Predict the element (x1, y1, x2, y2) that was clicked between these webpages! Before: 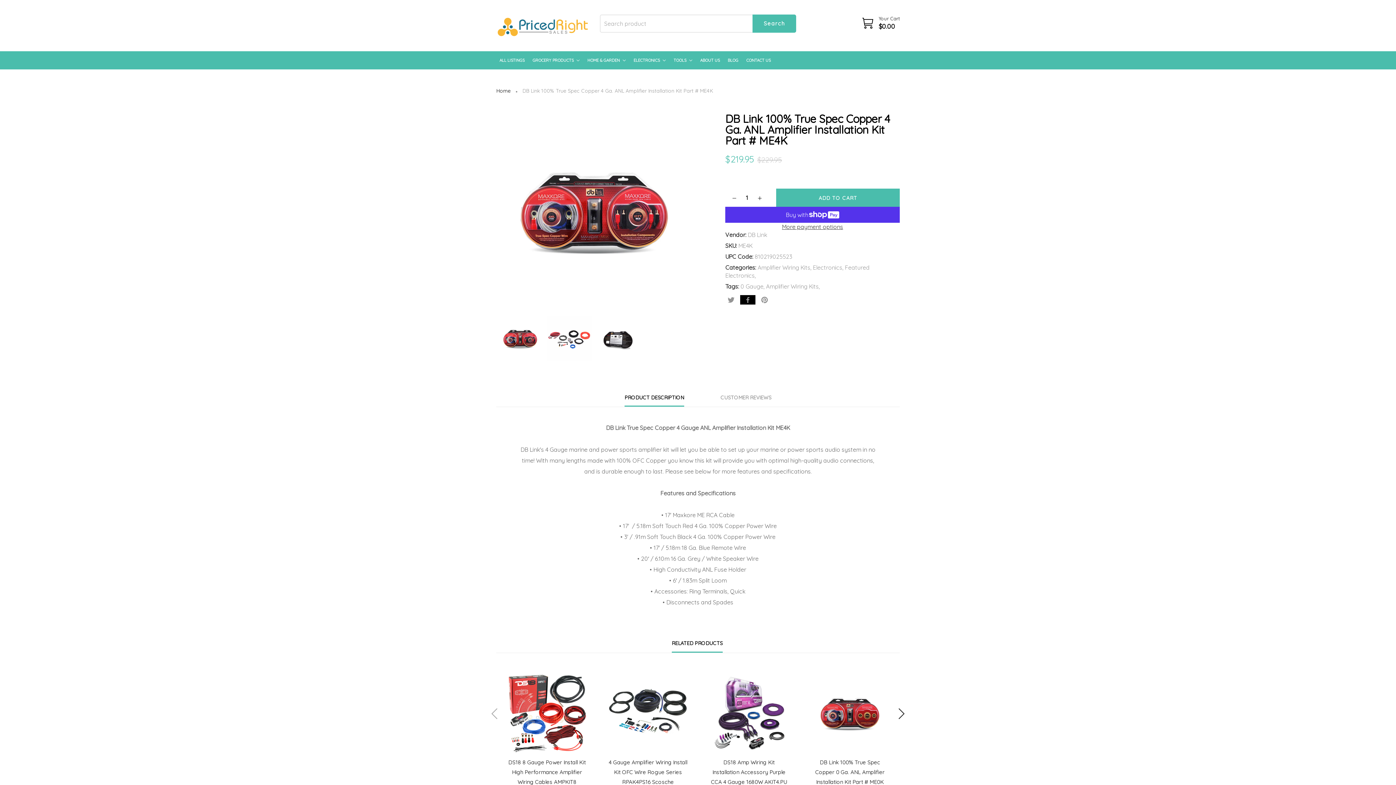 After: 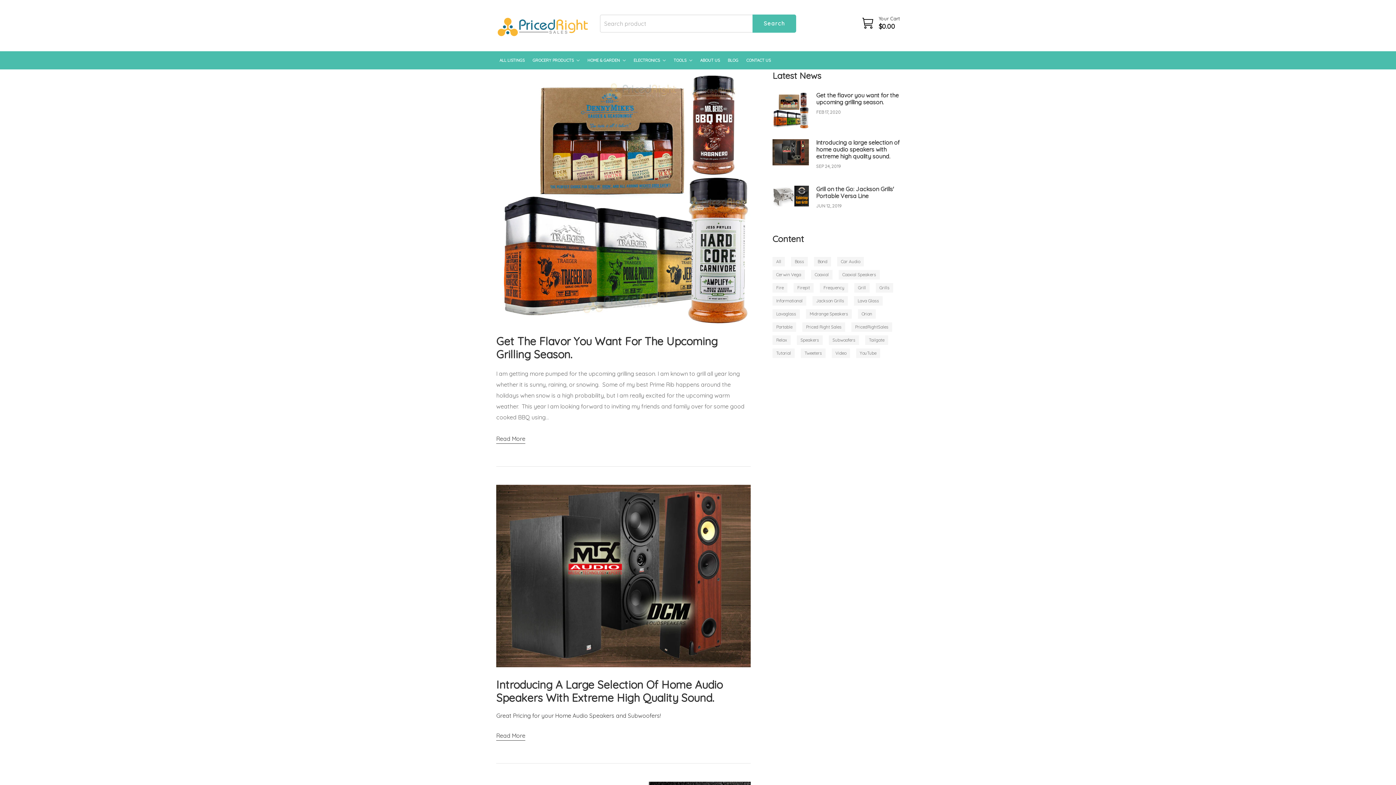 Action: label: BLOG bbox: (724, 51, 741, 69)